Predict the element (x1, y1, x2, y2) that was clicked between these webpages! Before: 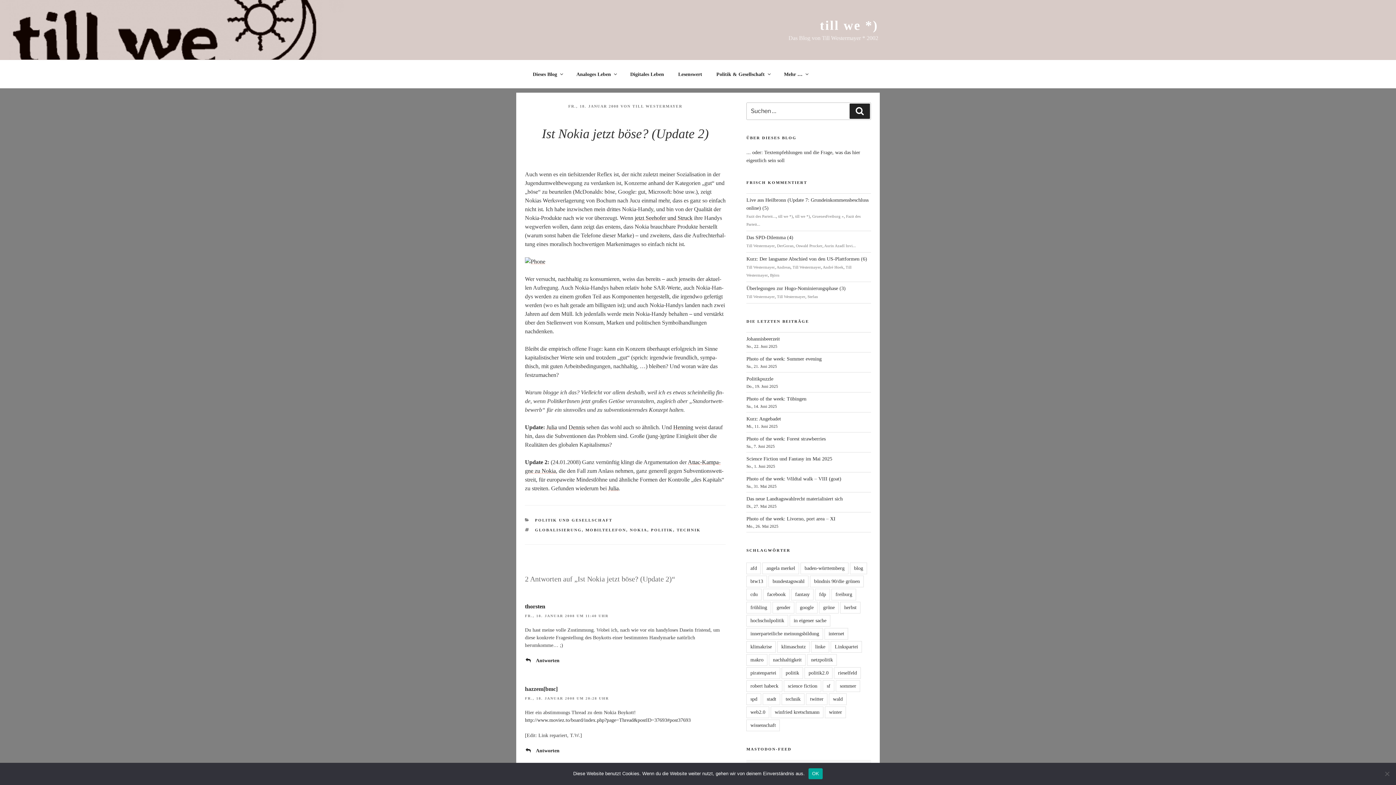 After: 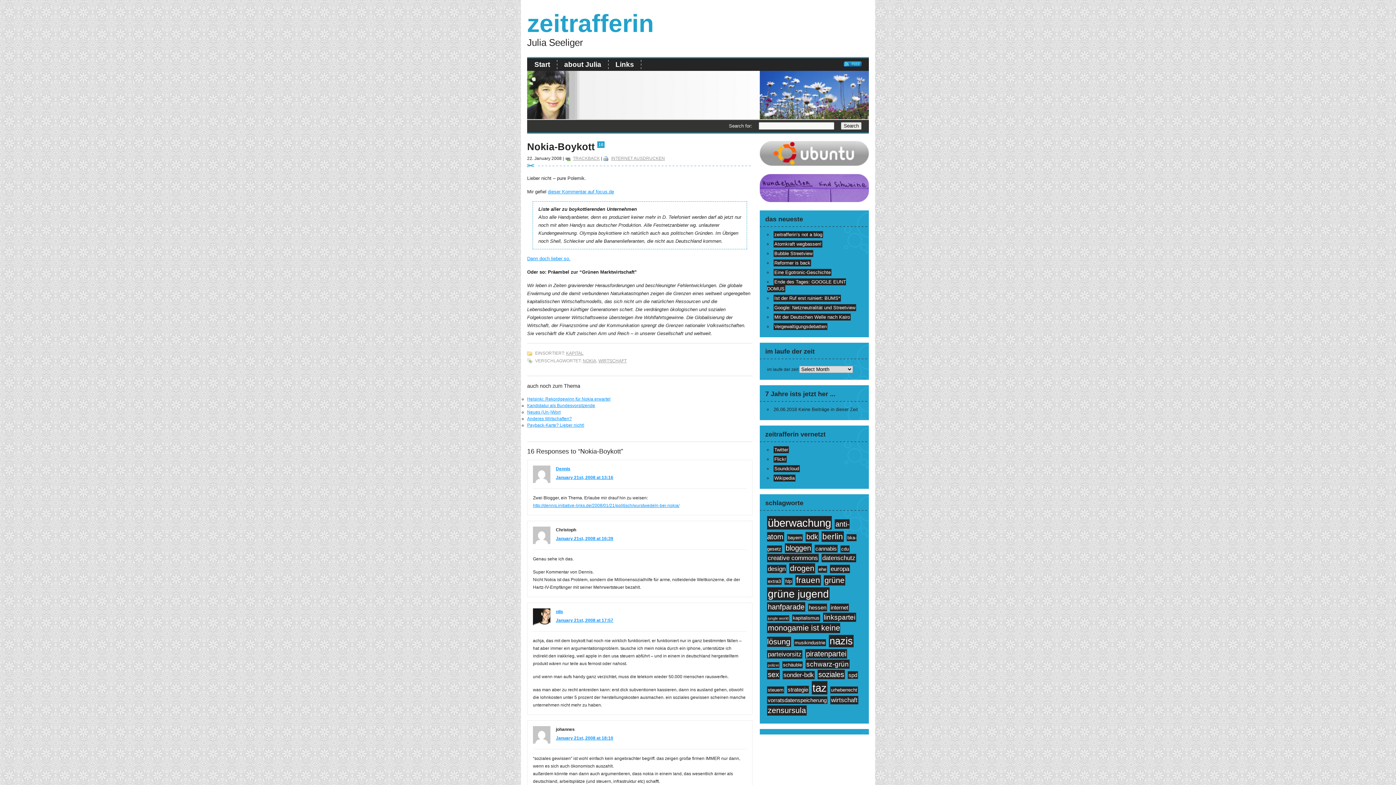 Action: label: Julia bbox: (546, 424, 557, 430)